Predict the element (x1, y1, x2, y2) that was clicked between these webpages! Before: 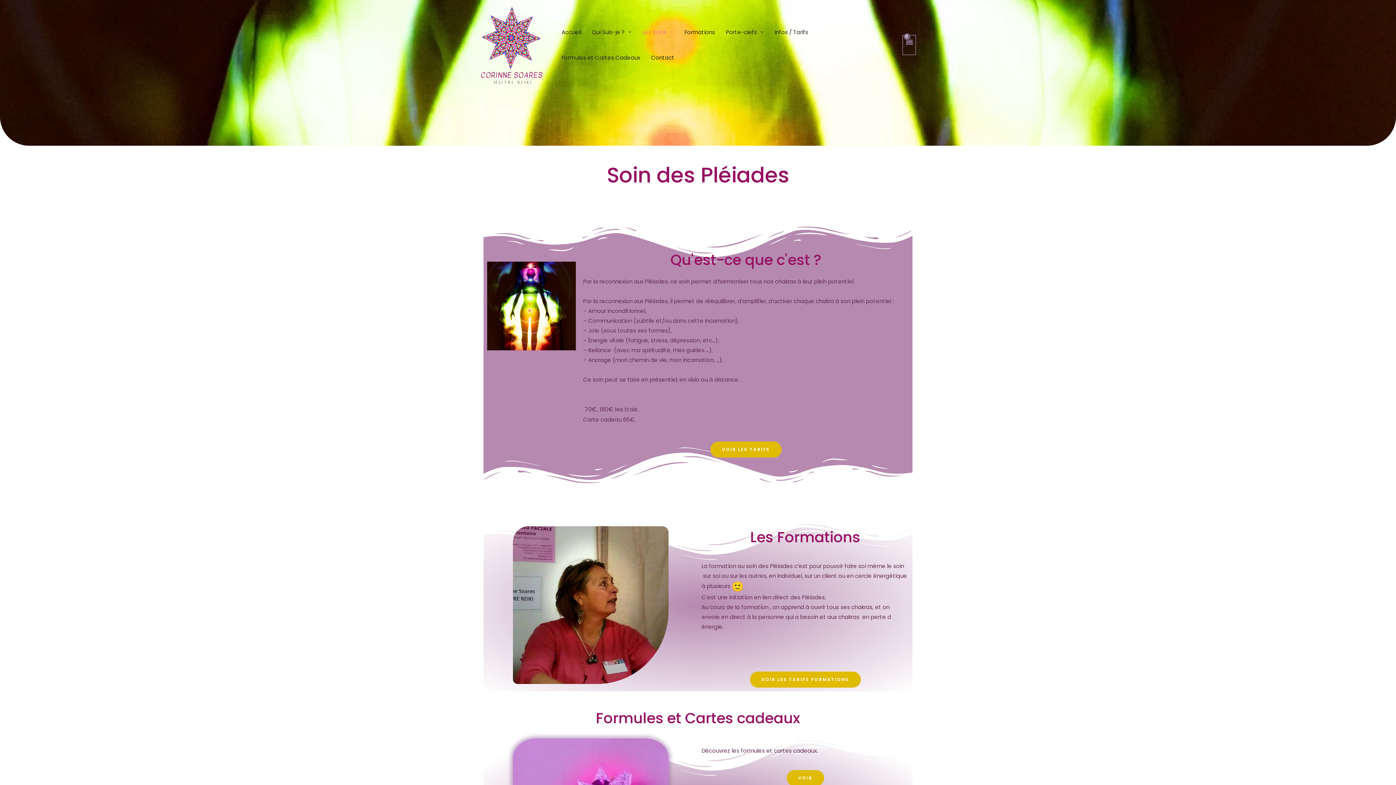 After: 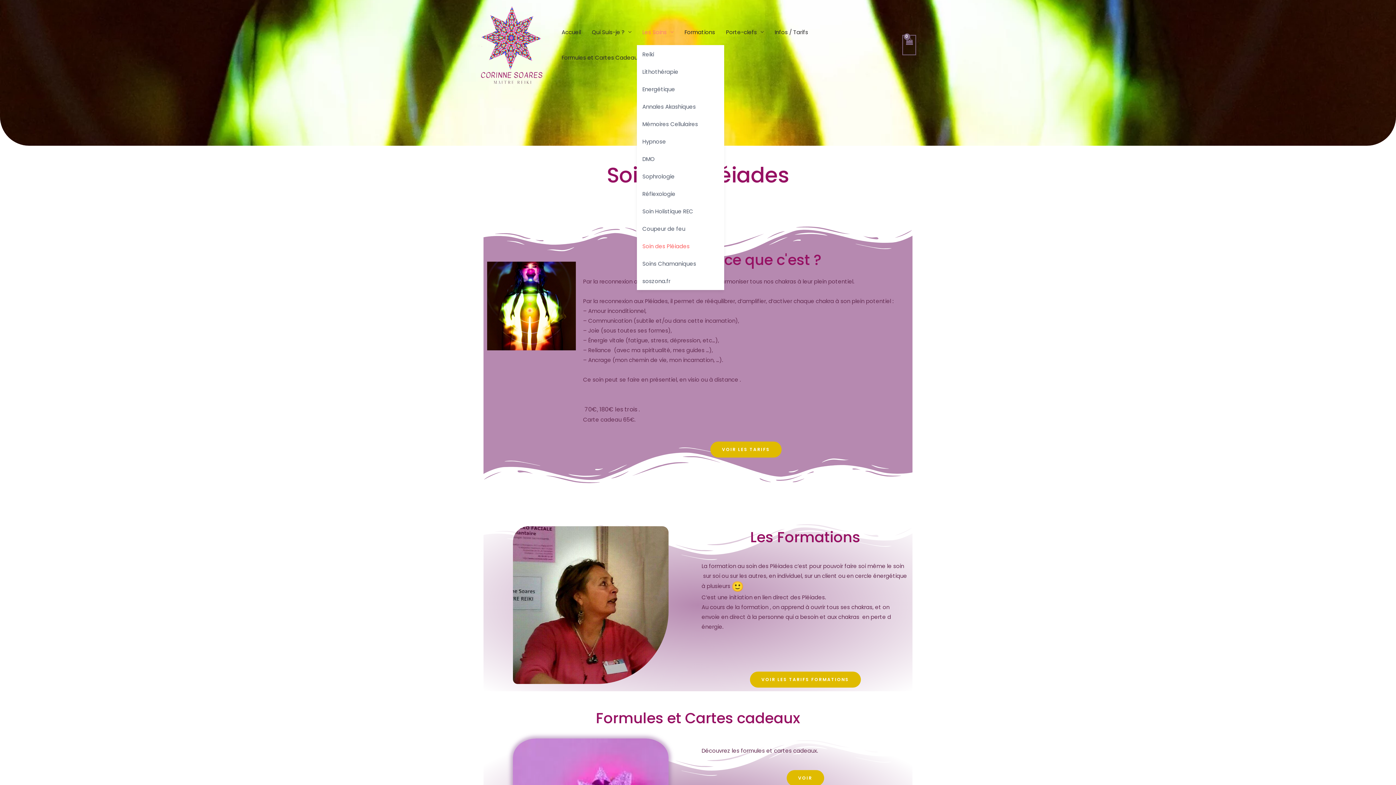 Action: label: Les Soins bbox: (637, 19, 679, 45)